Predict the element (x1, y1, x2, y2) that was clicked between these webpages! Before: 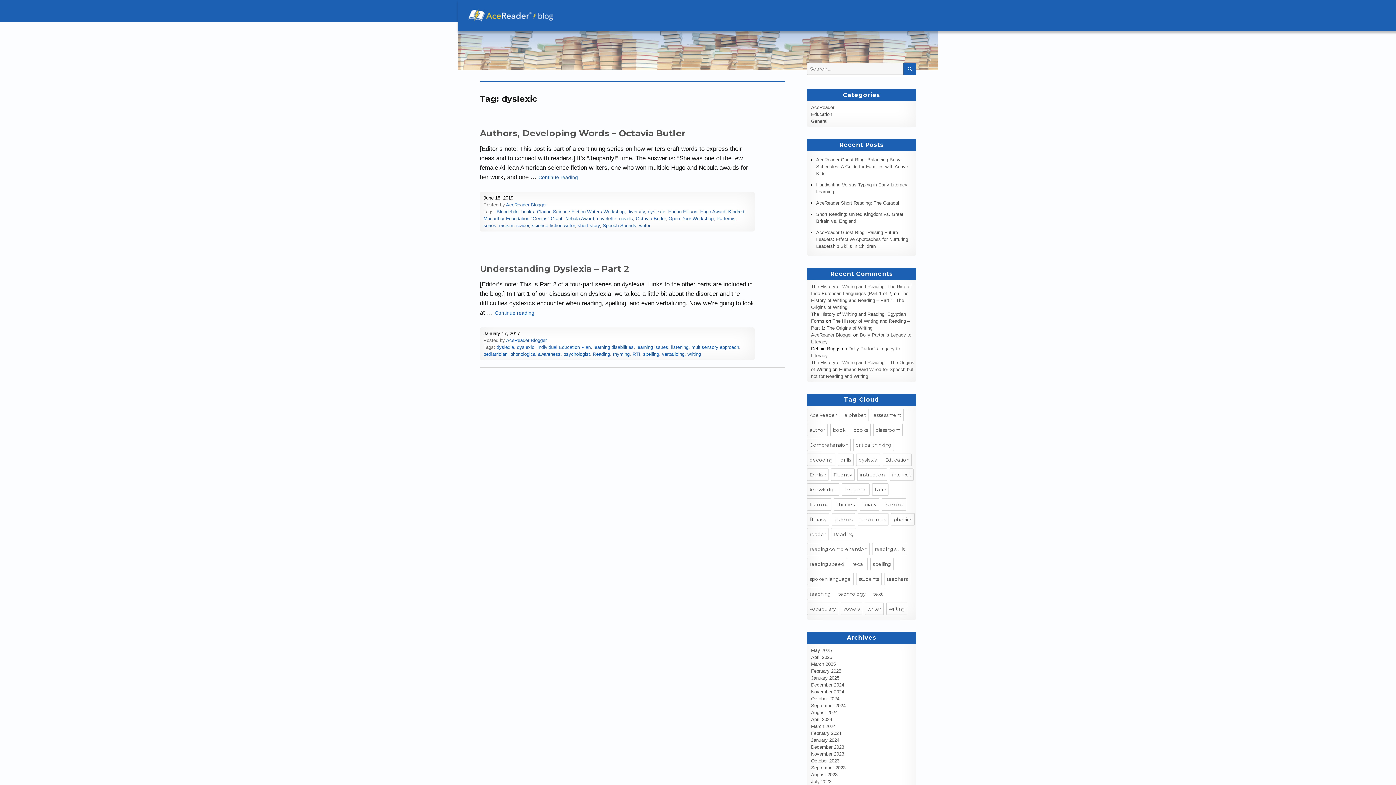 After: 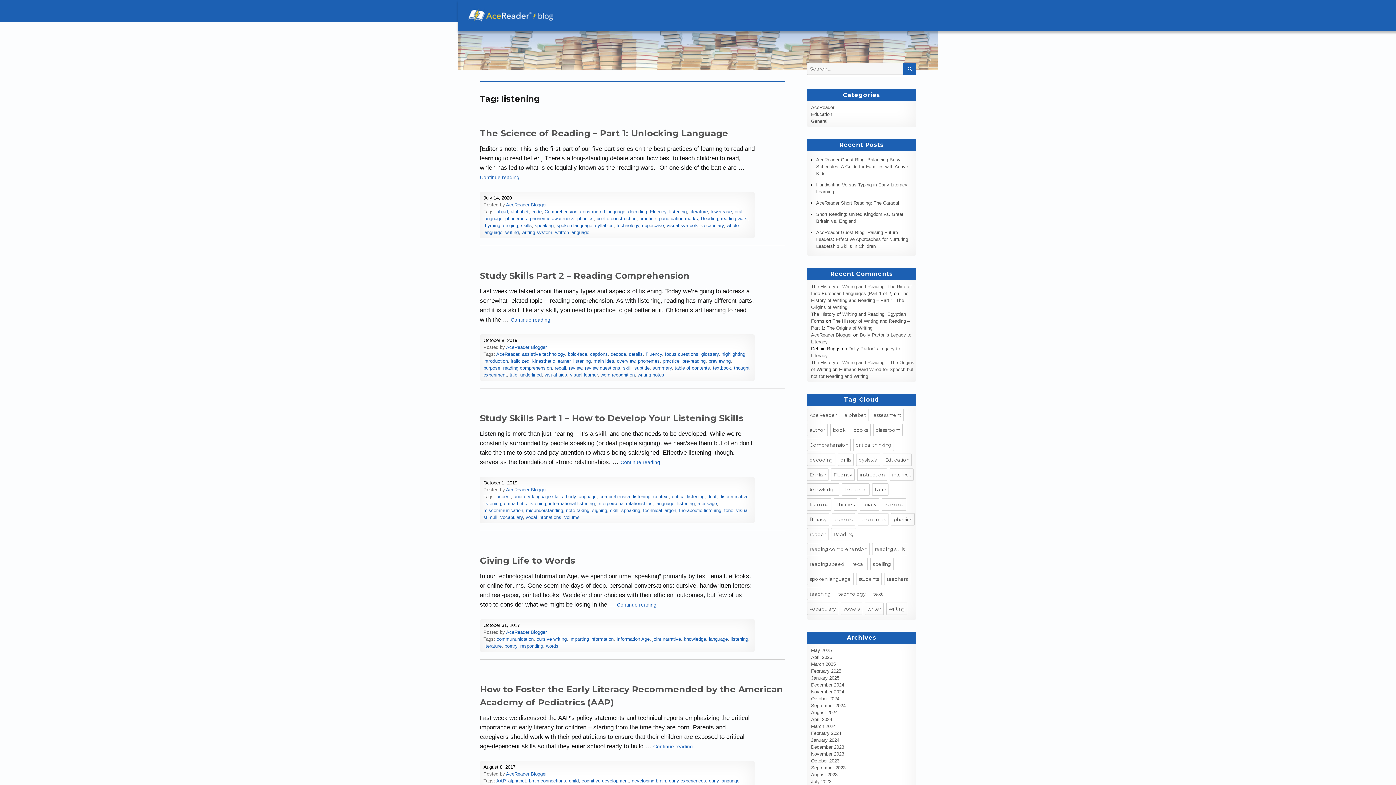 Action: label: listening bbox: (881, 498, 906, 510)